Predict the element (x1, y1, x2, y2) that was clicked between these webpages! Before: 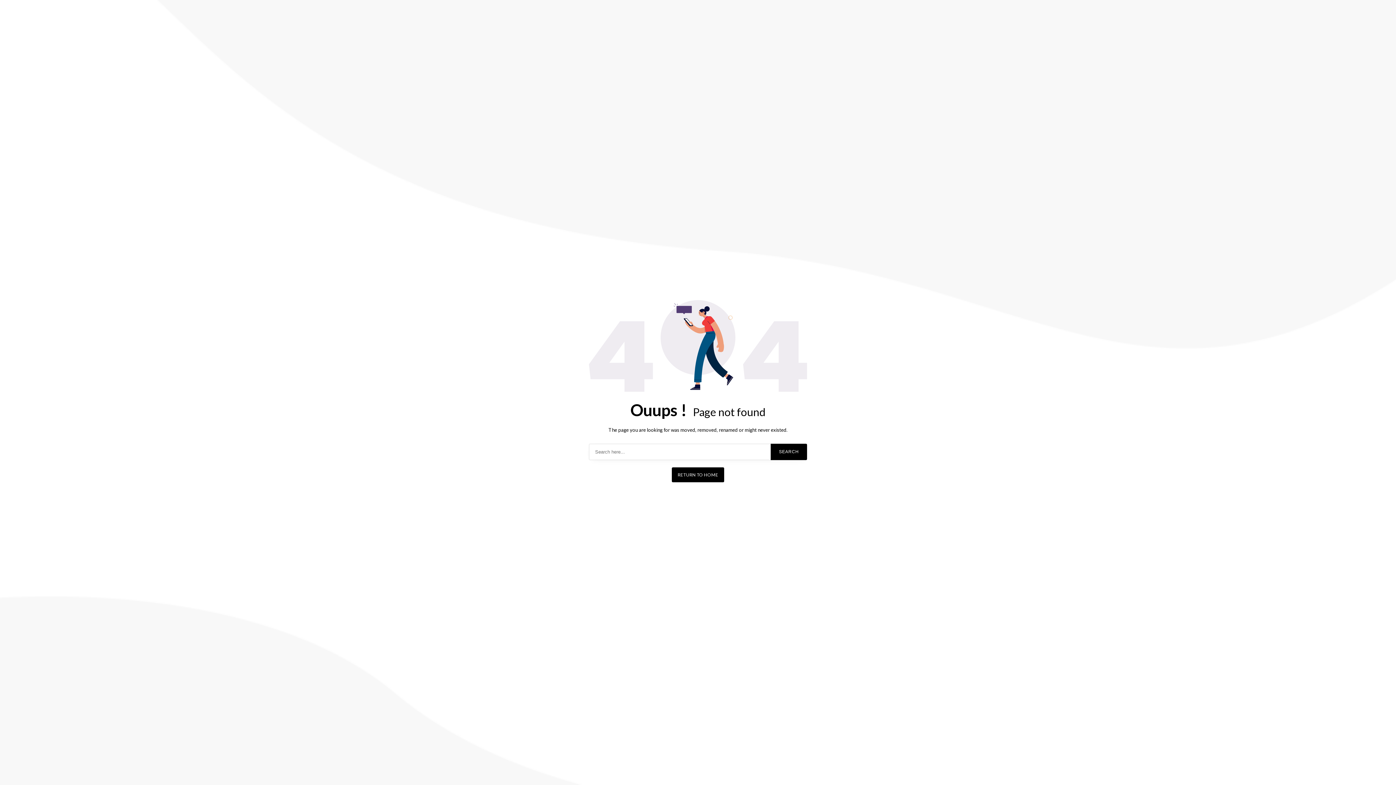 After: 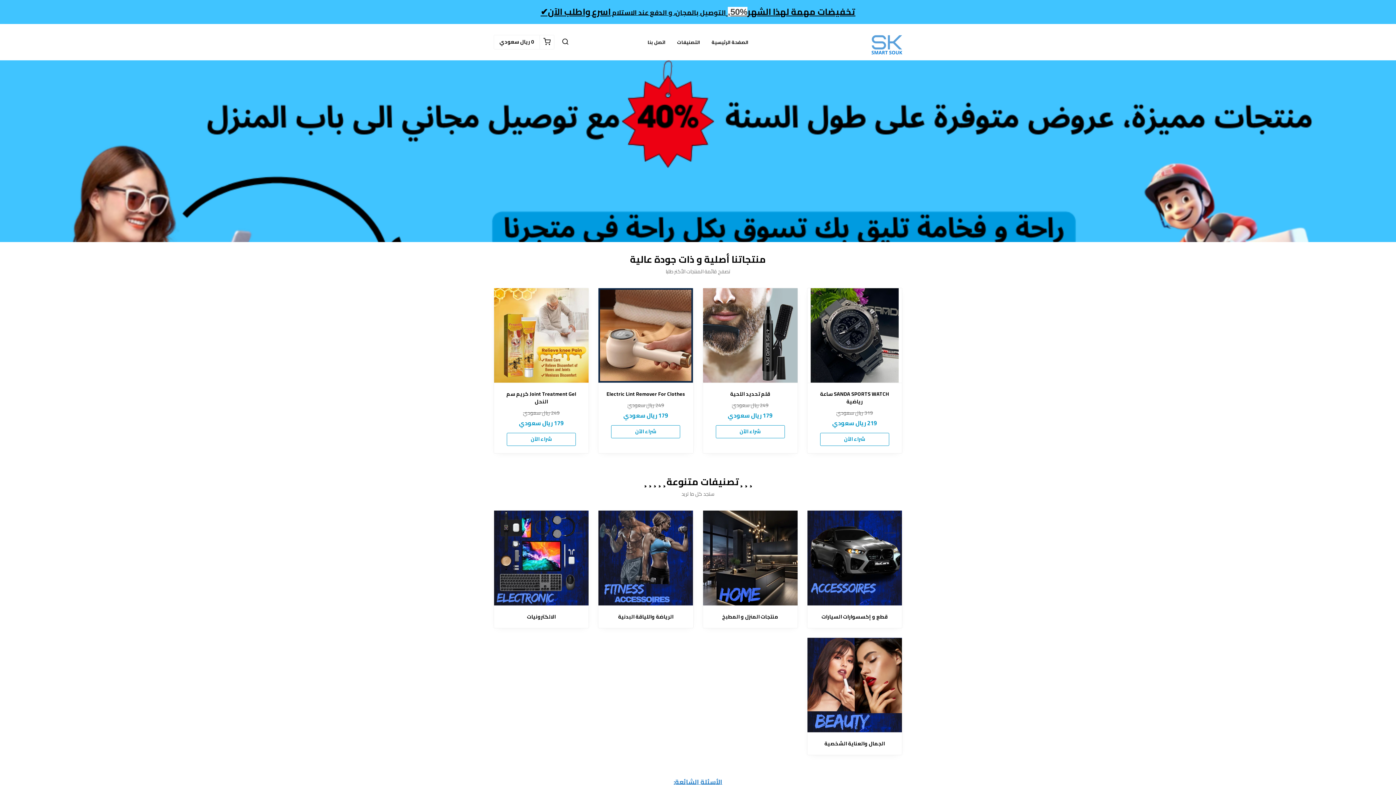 Action: bbox: (672, 467, 724, 482) label: RETURN TO HOME